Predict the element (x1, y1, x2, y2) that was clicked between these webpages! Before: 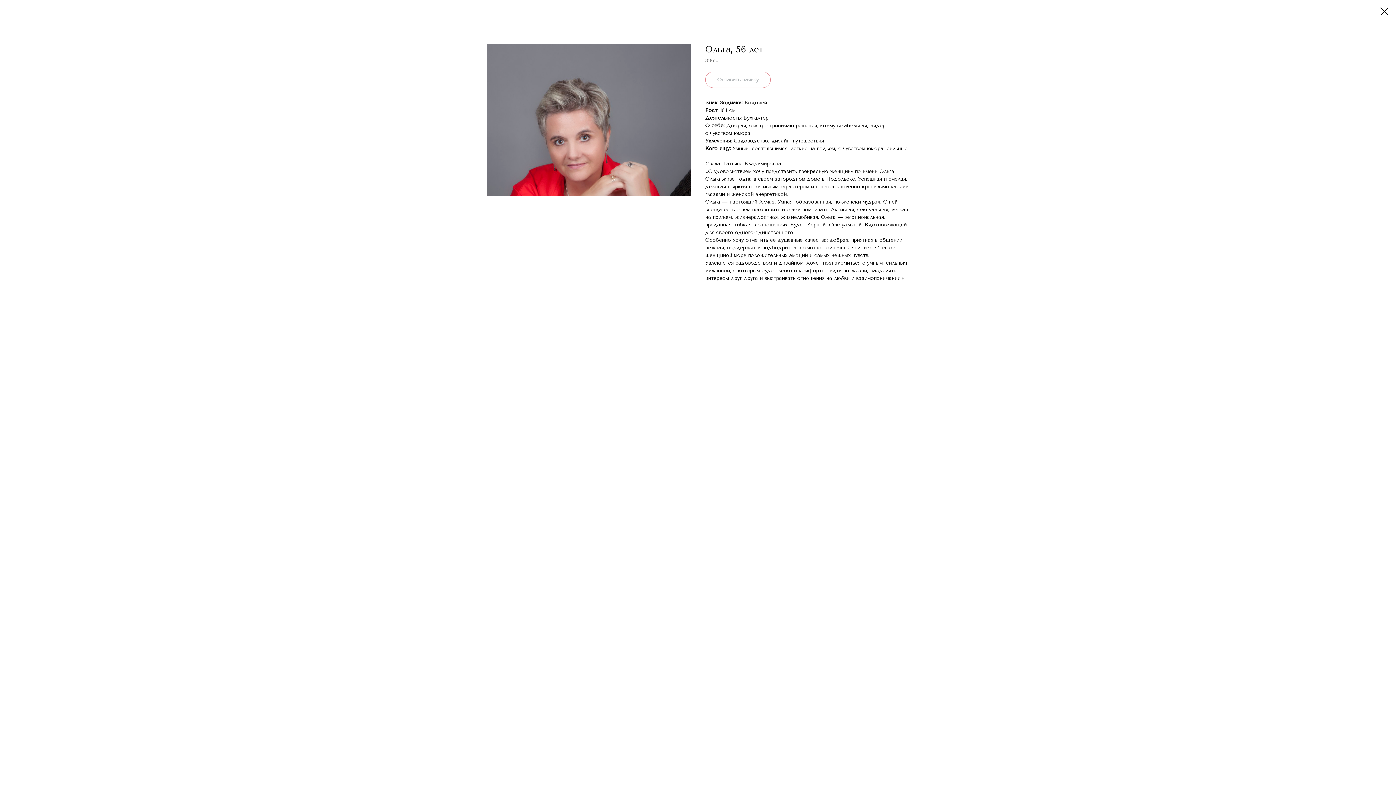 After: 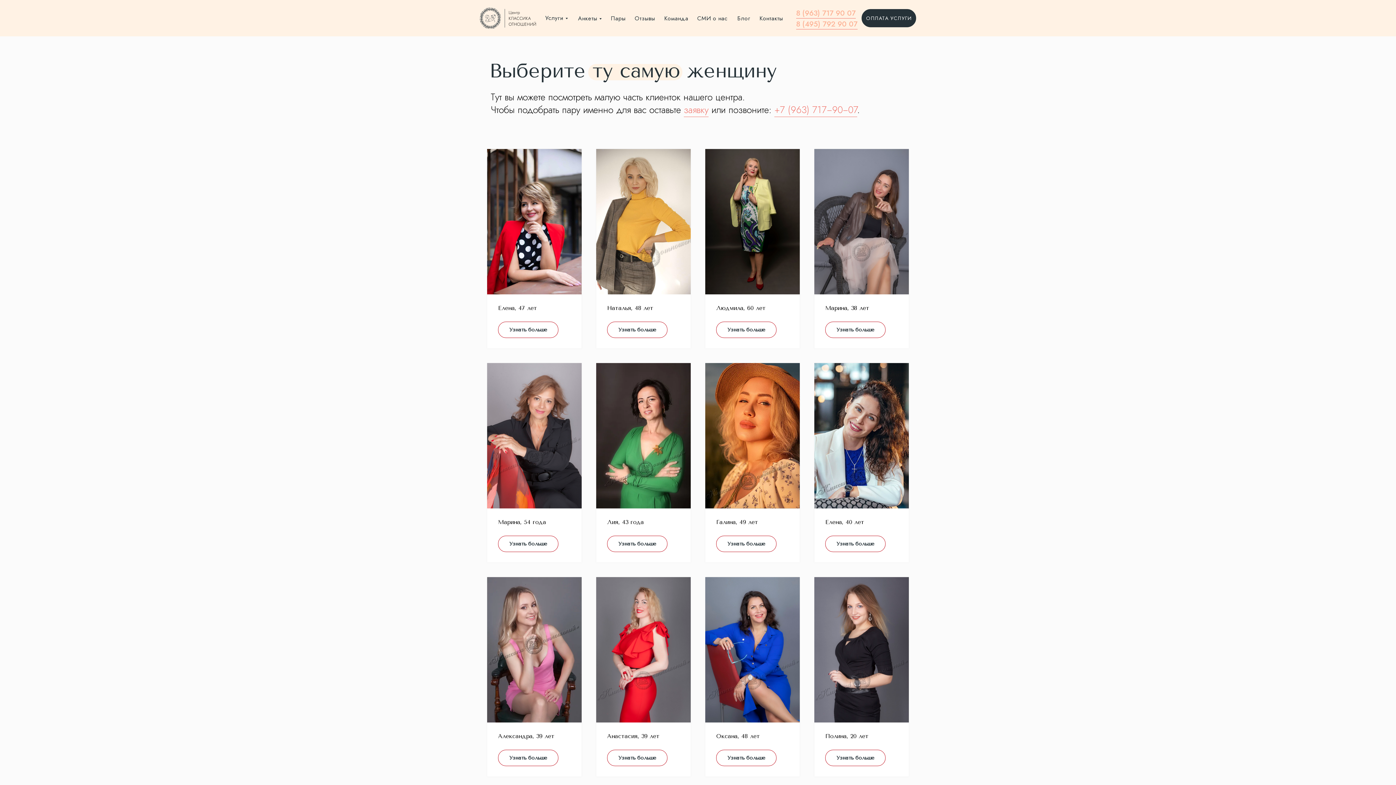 Action: bbox: (1380, 7, 1389, 15)